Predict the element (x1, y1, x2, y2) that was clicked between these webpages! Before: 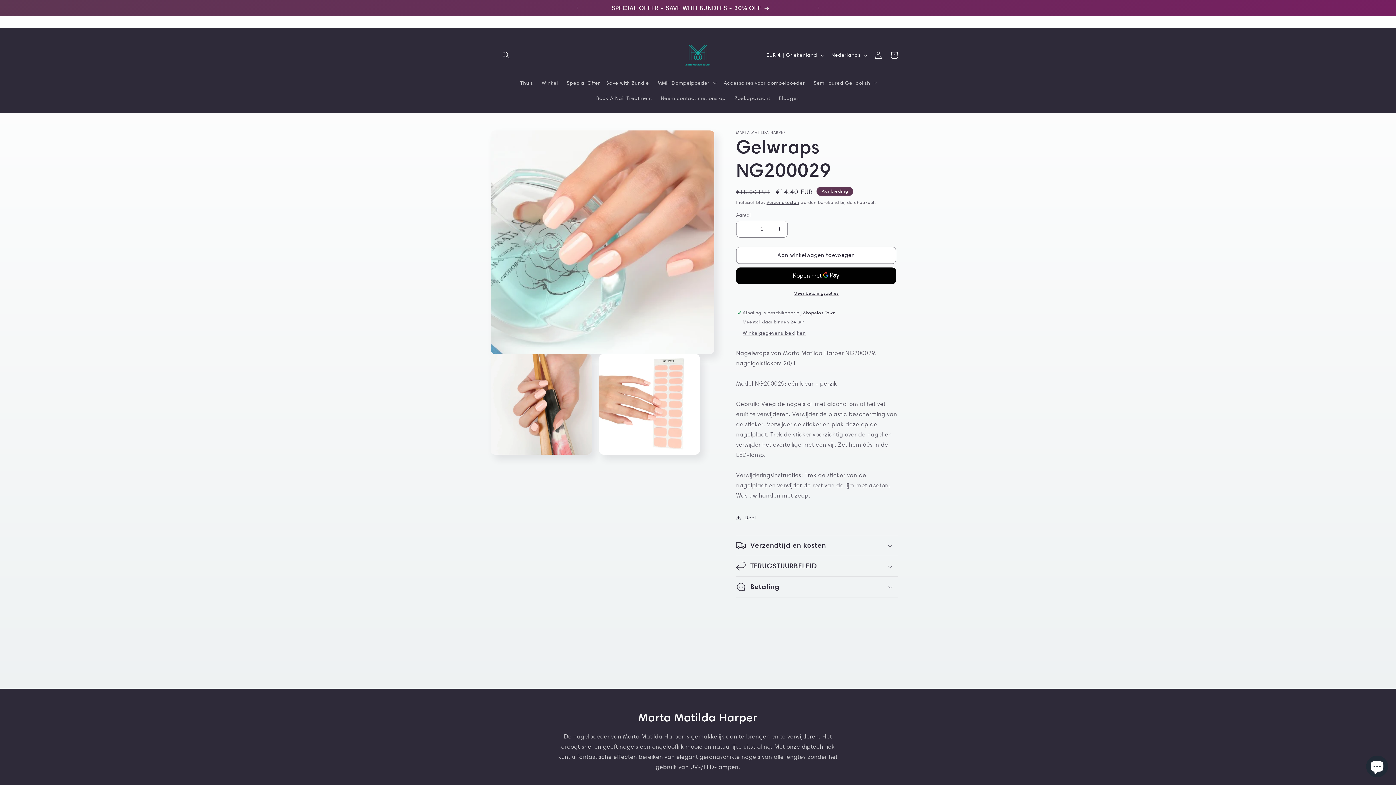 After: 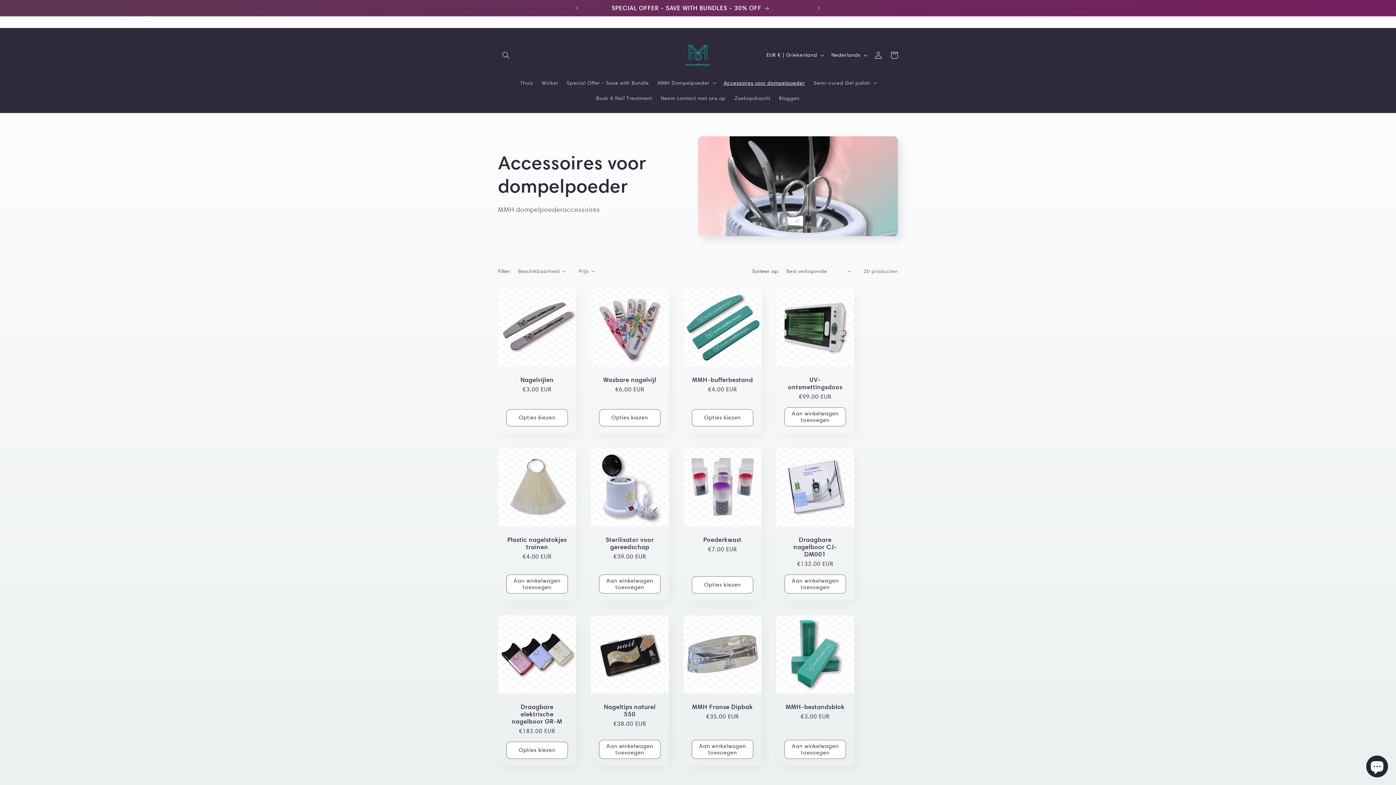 Action: label: Accessoires voor dompelpoeder bbox: (719, 75, 809, 90)